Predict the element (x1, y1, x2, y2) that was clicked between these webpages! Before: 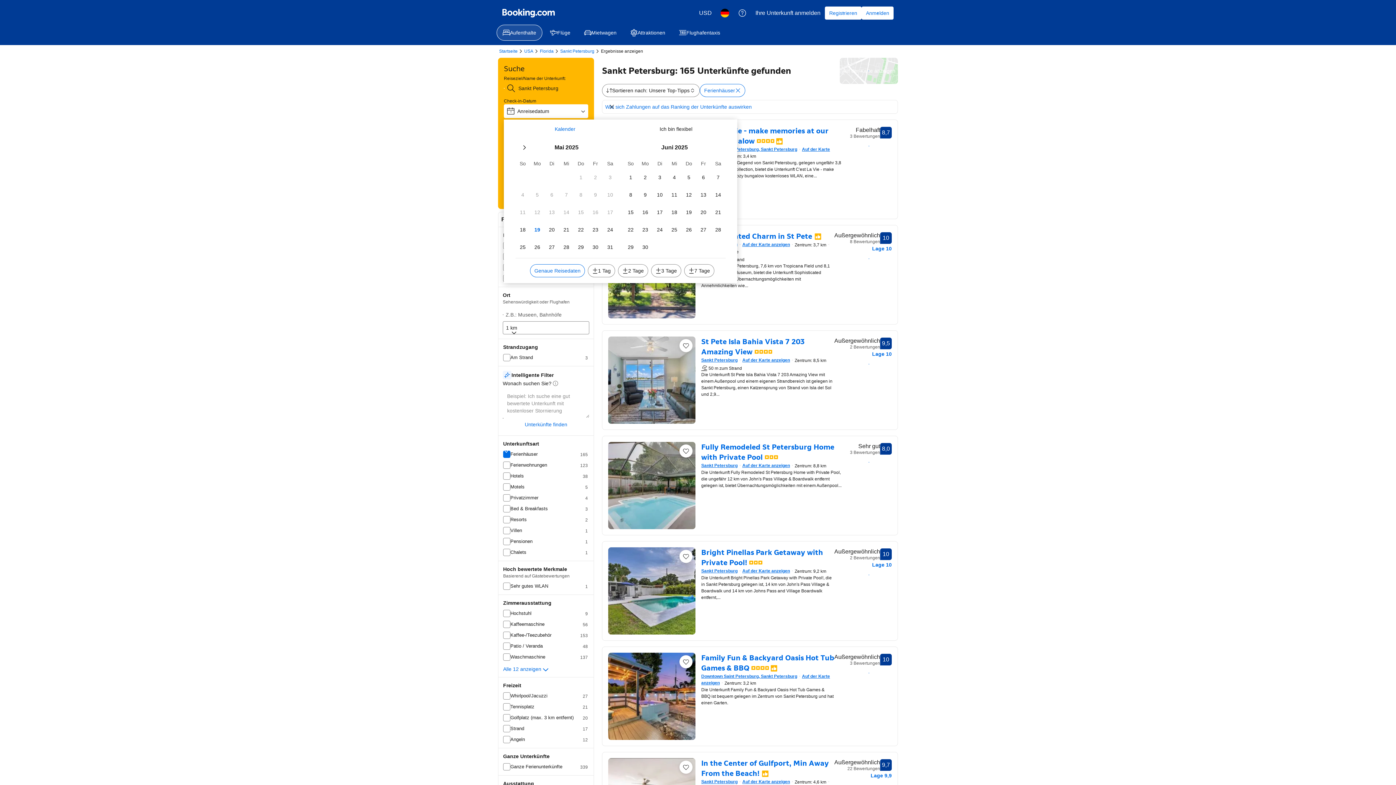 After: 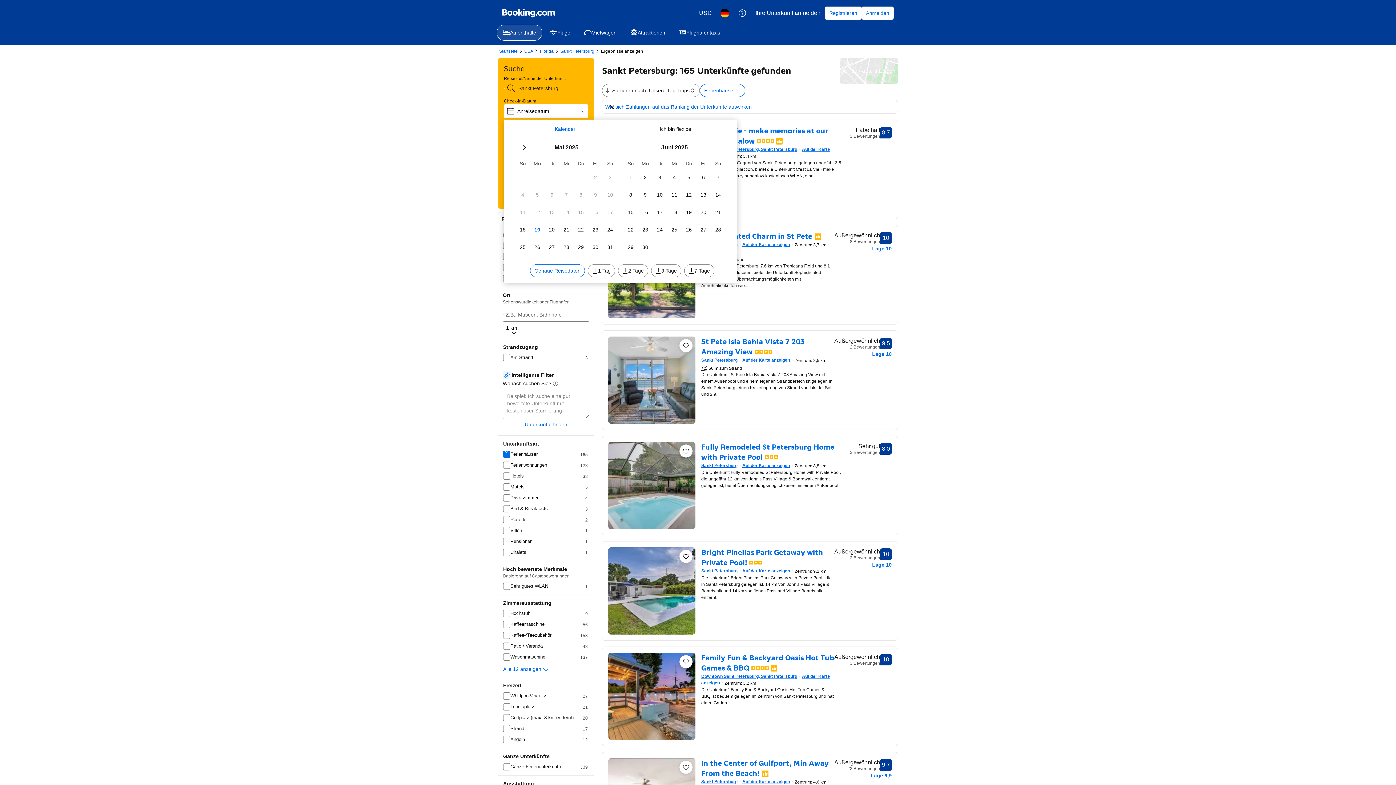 Action: label: Banner schließen bbox: (605, 100, 618, 113)